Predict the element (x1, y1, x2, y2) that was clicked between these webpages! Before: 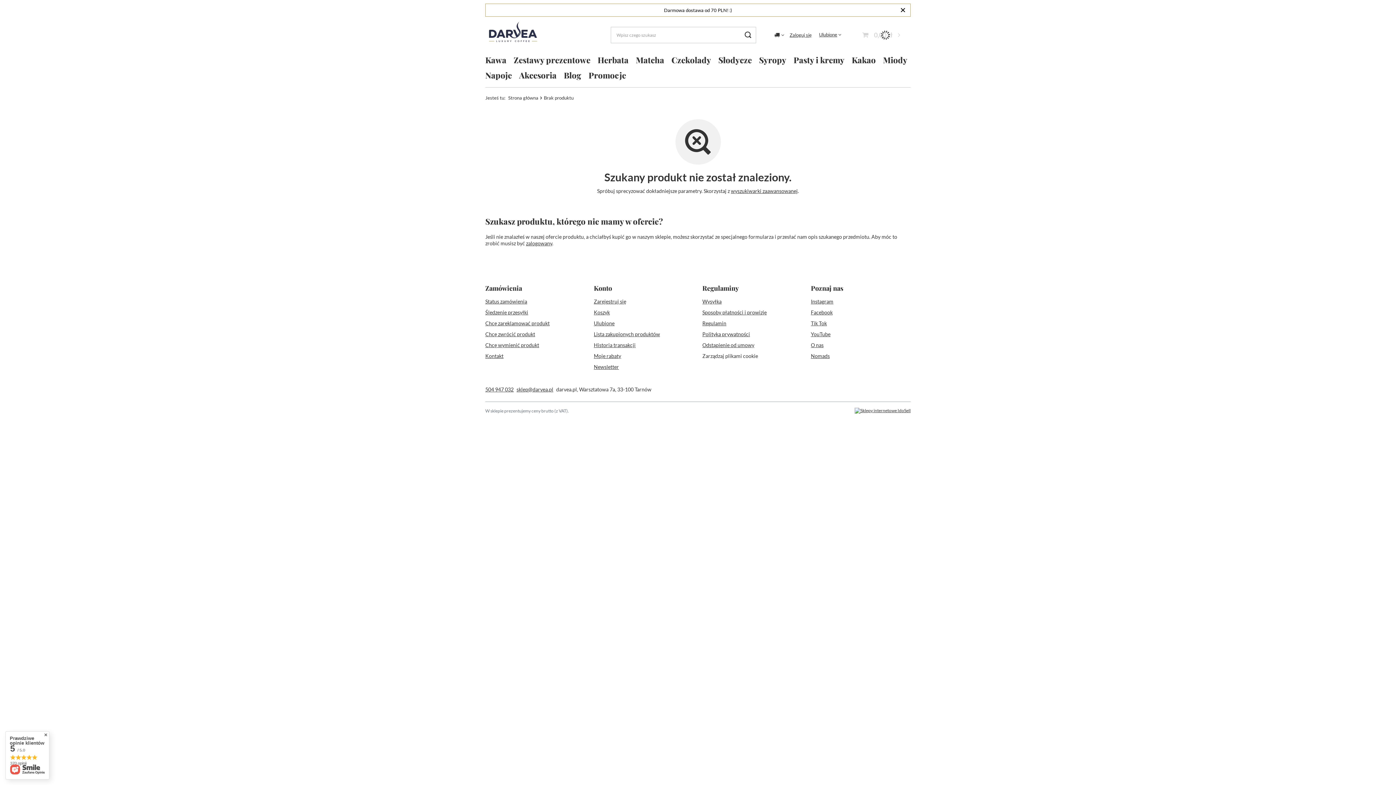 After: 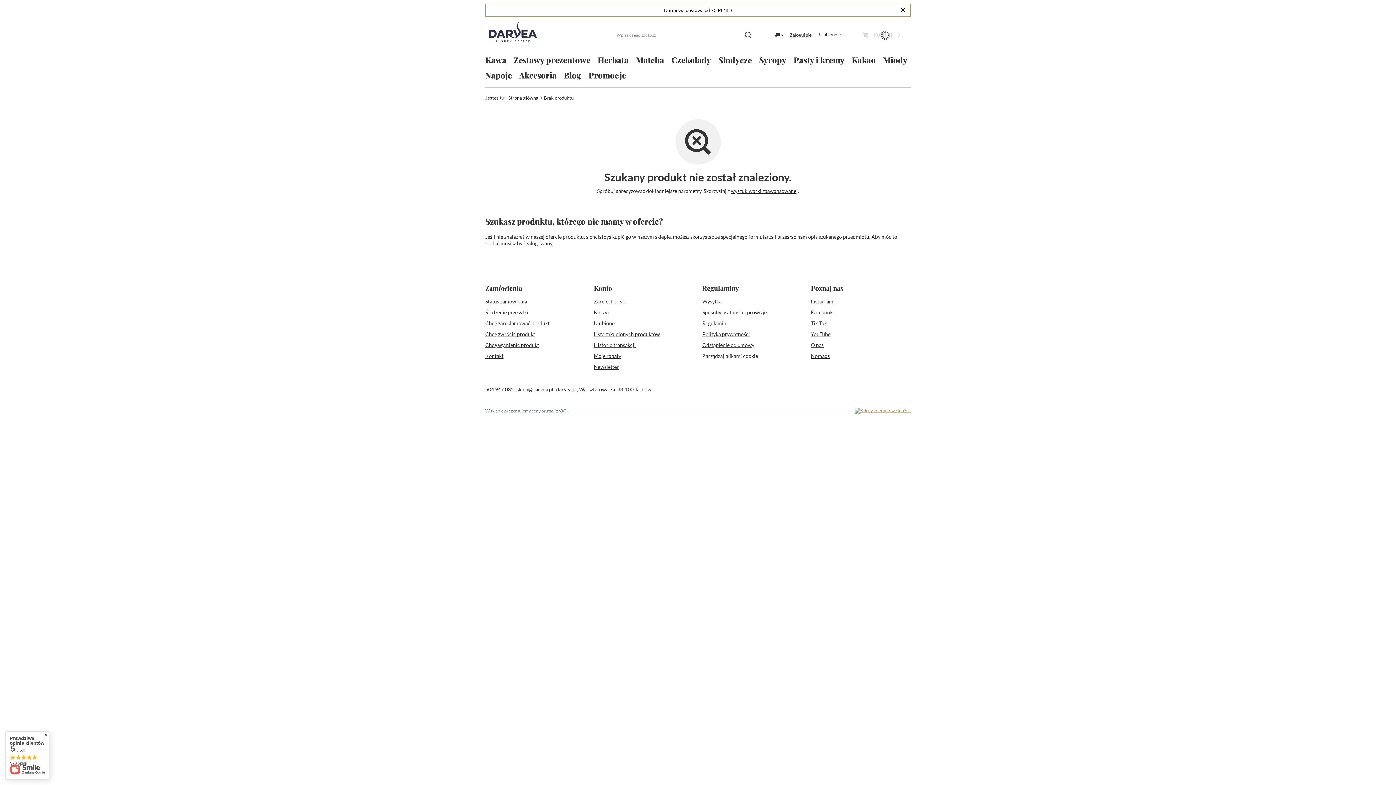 Action: bbox: (854, 408, 910, 413)